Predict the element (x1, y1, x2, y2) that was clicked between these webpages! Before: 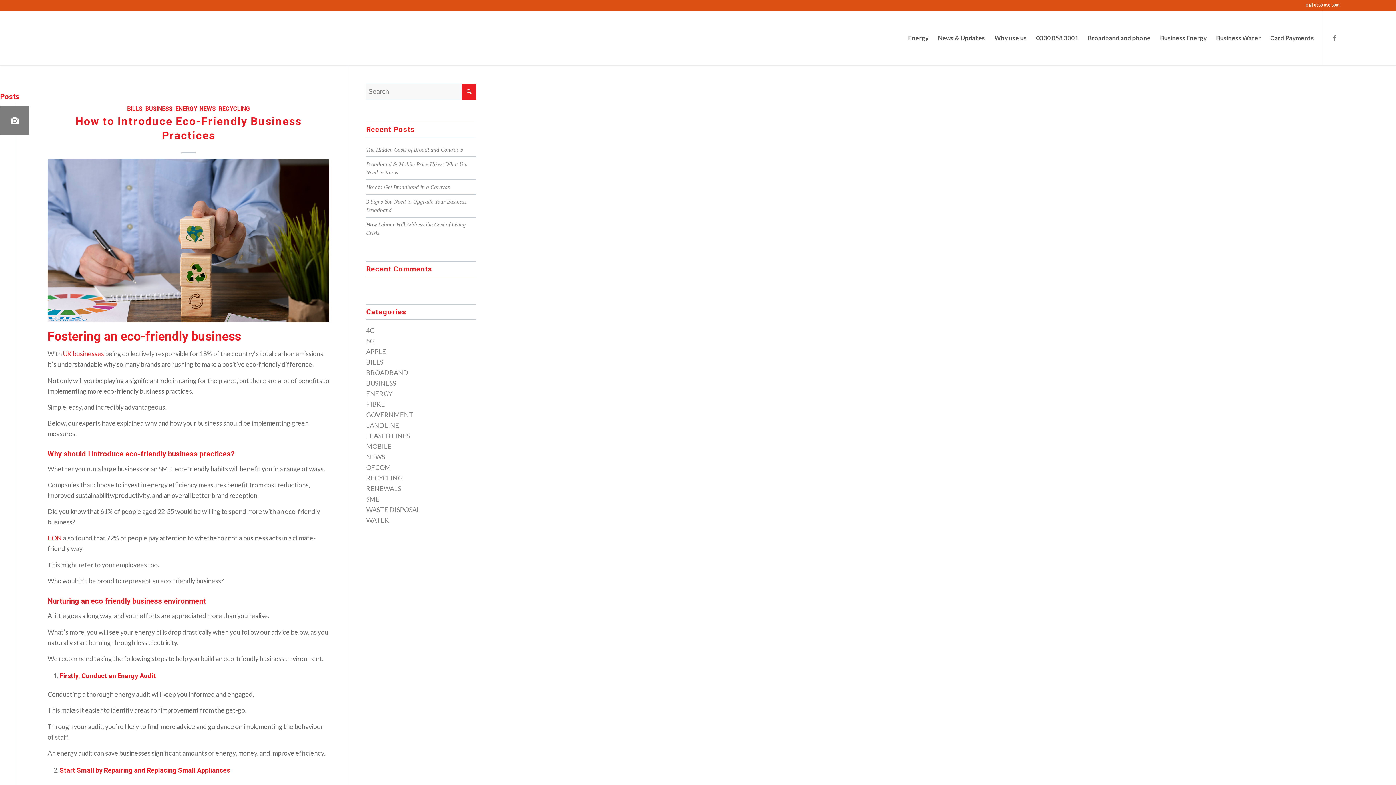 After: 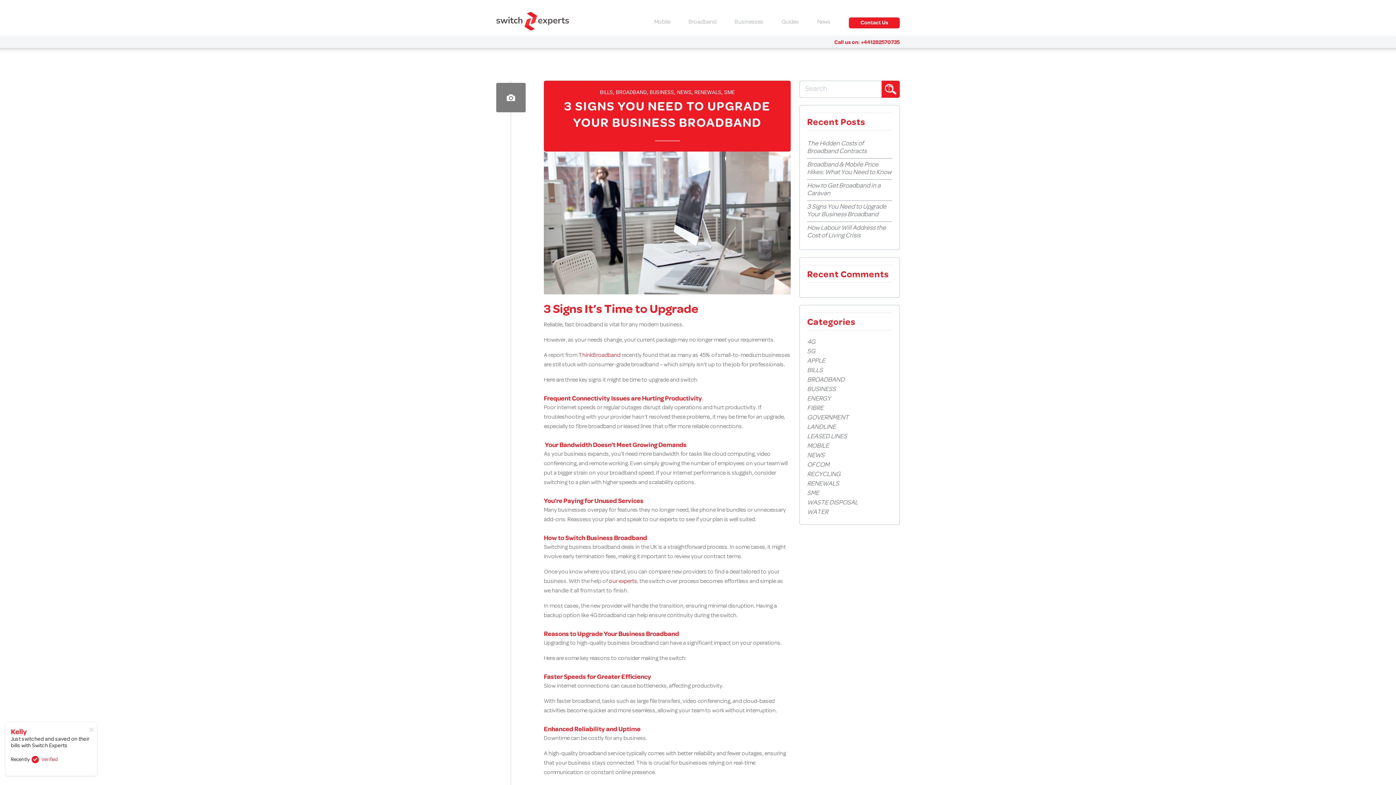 Action: bbox: (366, 379, 396, 387) label: BUSINESS